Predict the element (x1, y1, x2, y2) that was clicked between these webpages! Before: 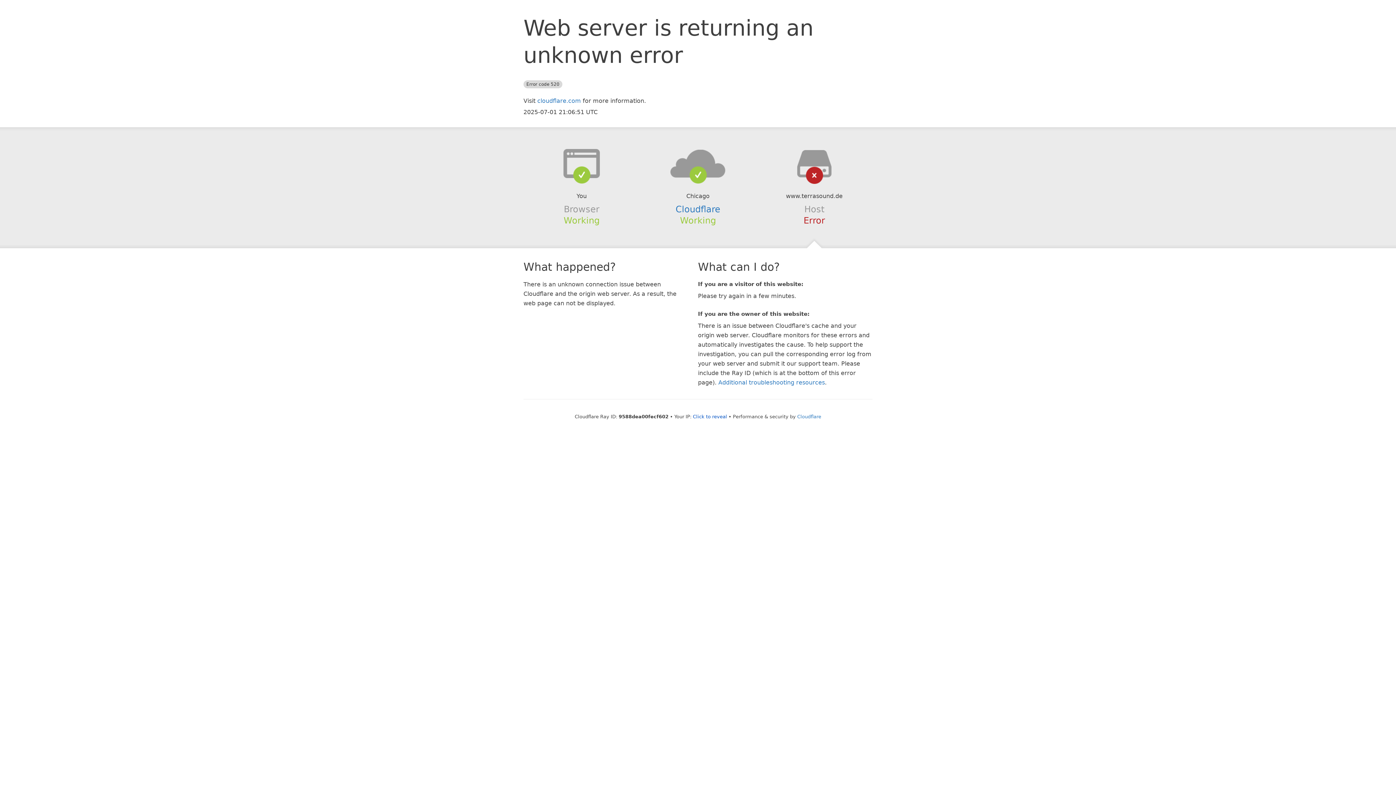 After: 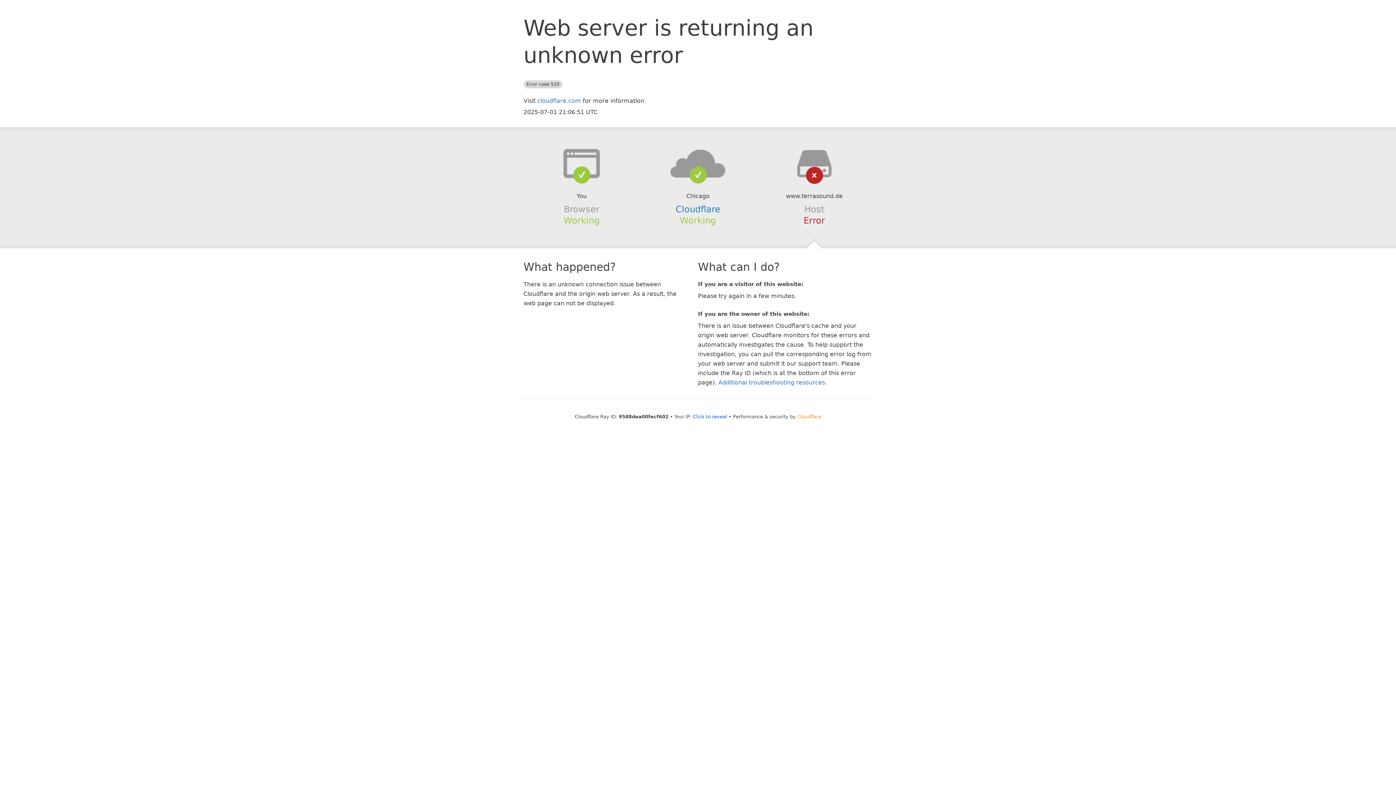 Action: label: Cloudflare bbox: (797, 414, 821, 419)